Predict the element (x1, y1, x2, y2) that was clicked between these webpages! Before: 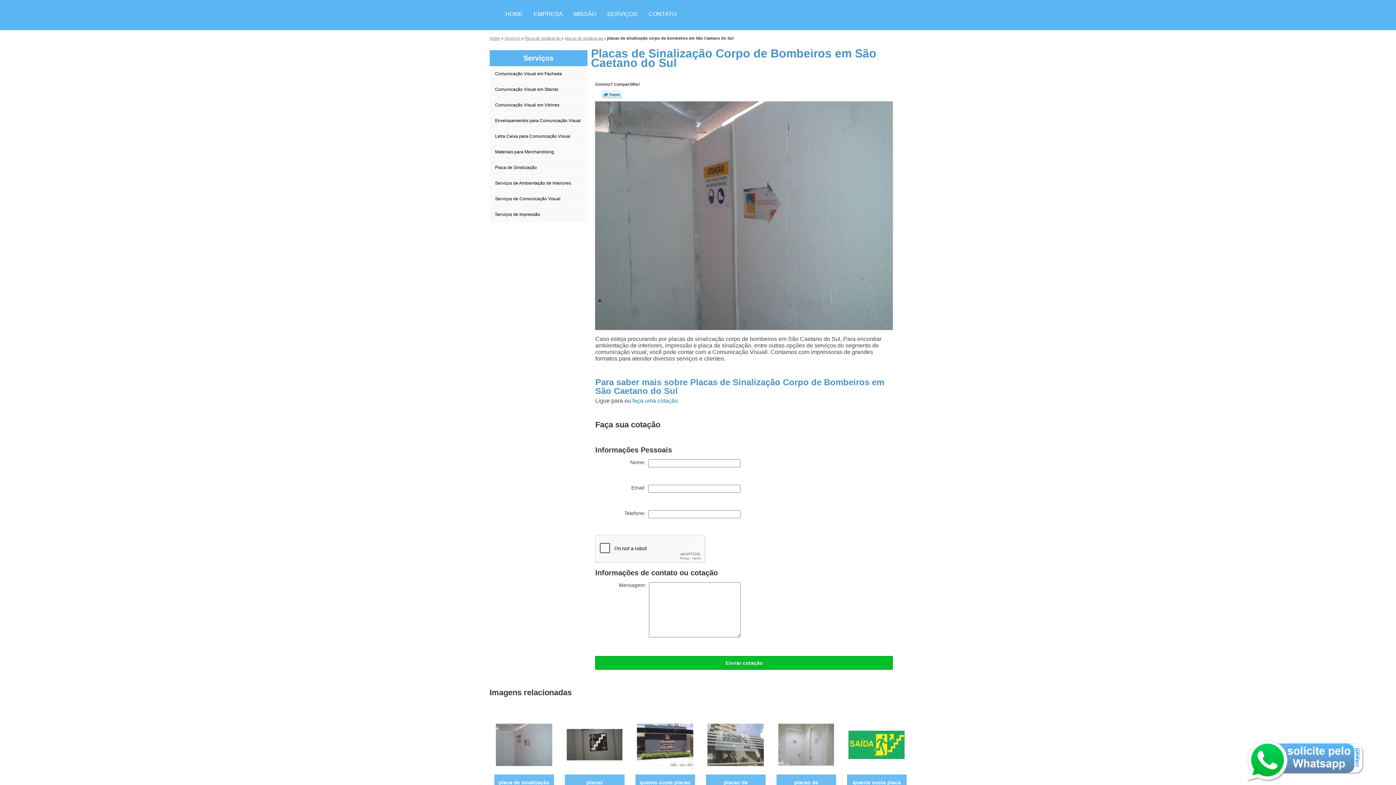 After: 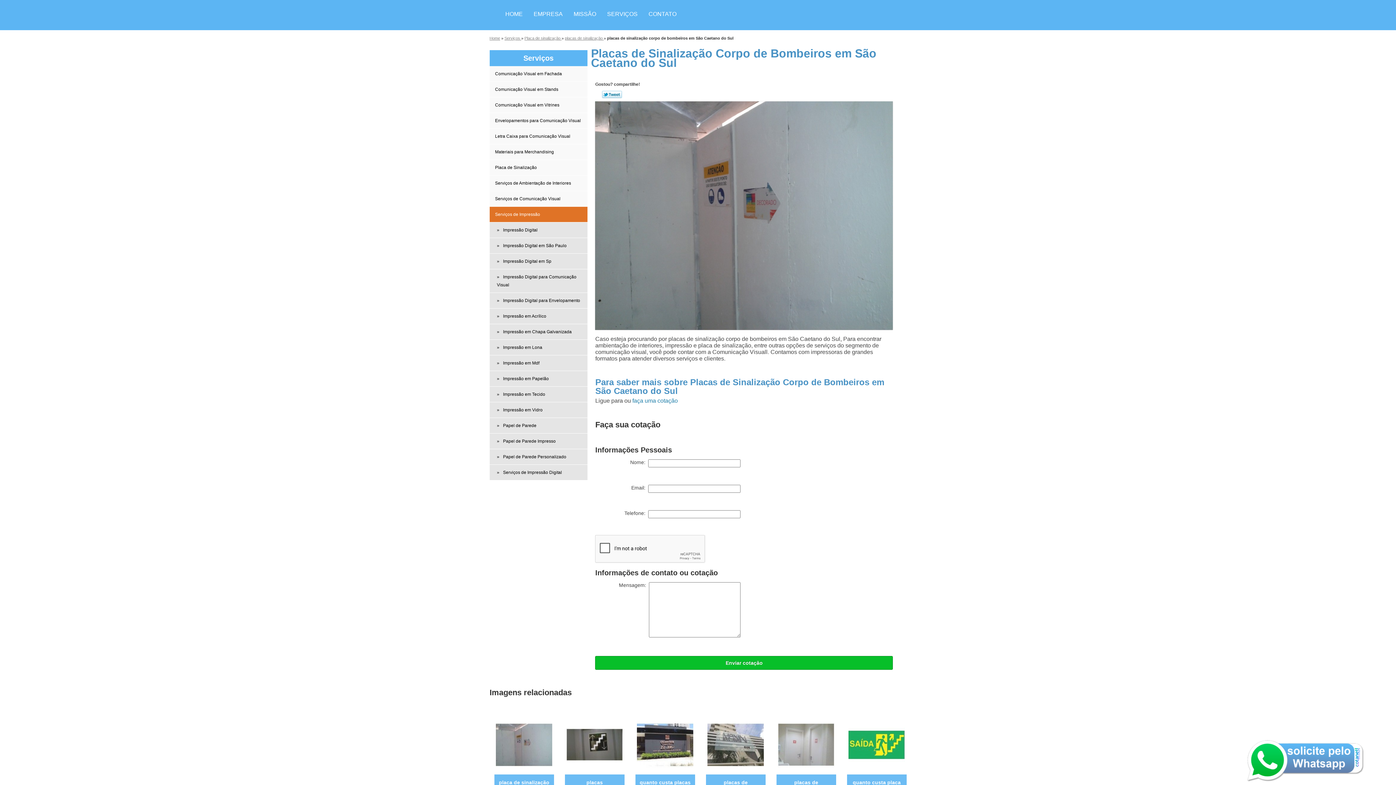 Action: label: Serviços de Impressão  bbox: (489, 206, 587, 222)